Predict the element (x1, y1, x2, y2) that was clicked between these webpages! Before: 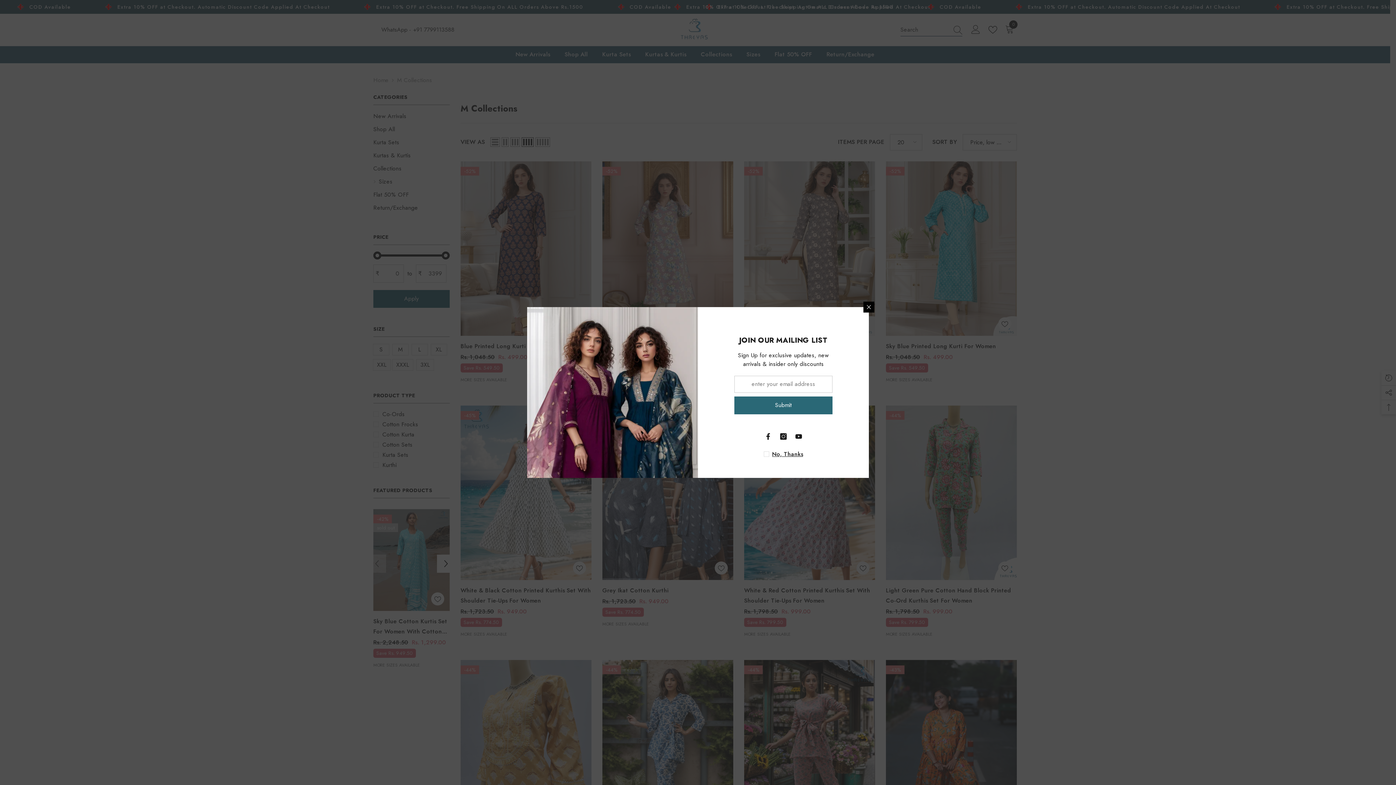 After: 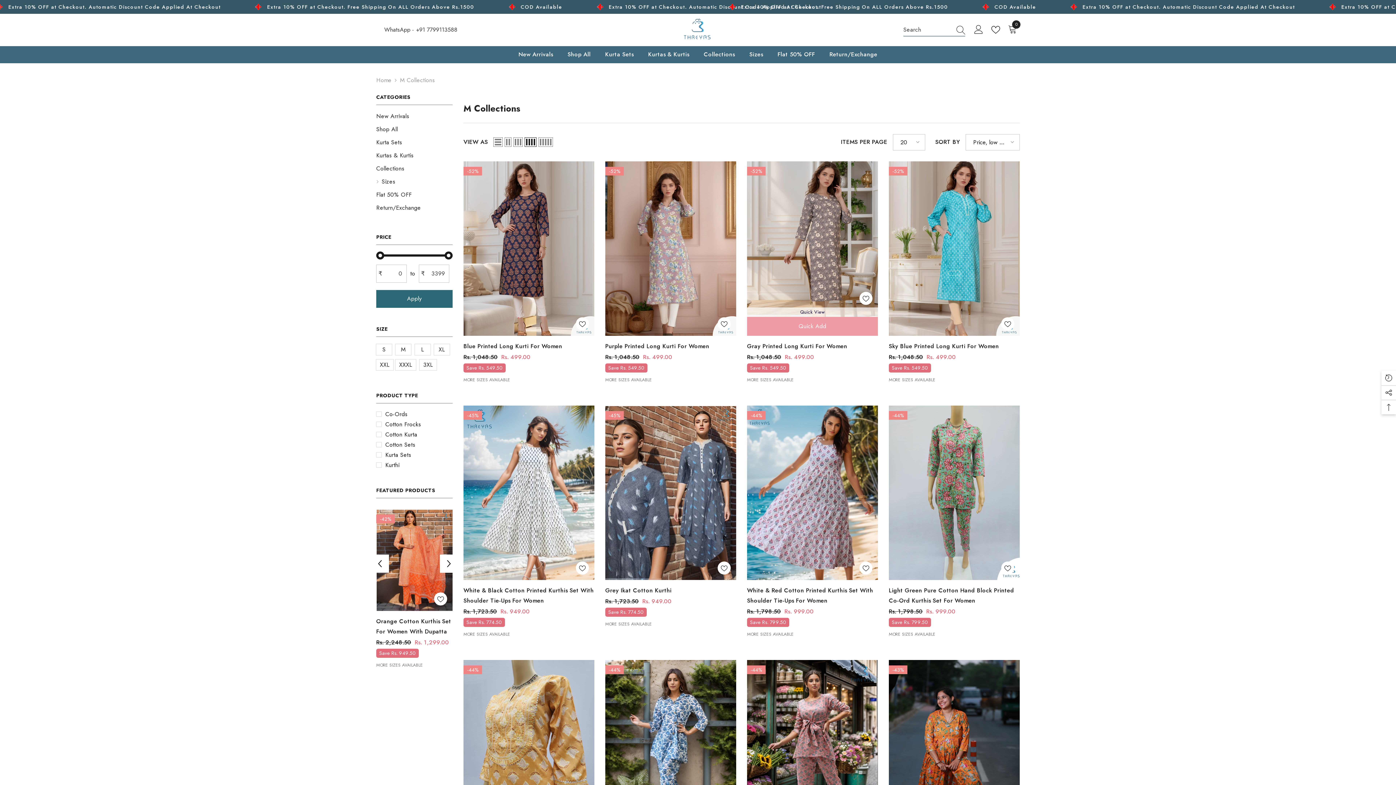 Action: bbox: (863, 301, 874, 312) label: Close